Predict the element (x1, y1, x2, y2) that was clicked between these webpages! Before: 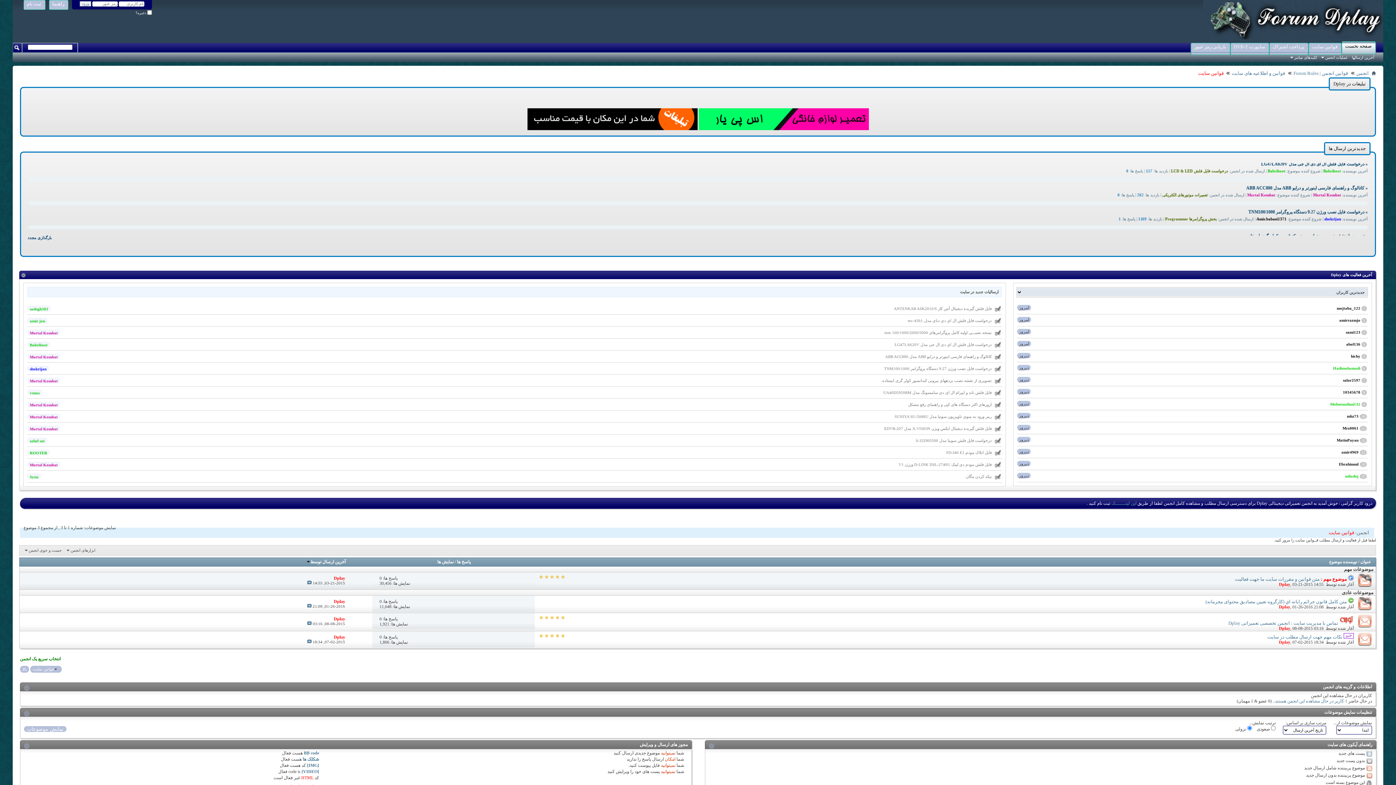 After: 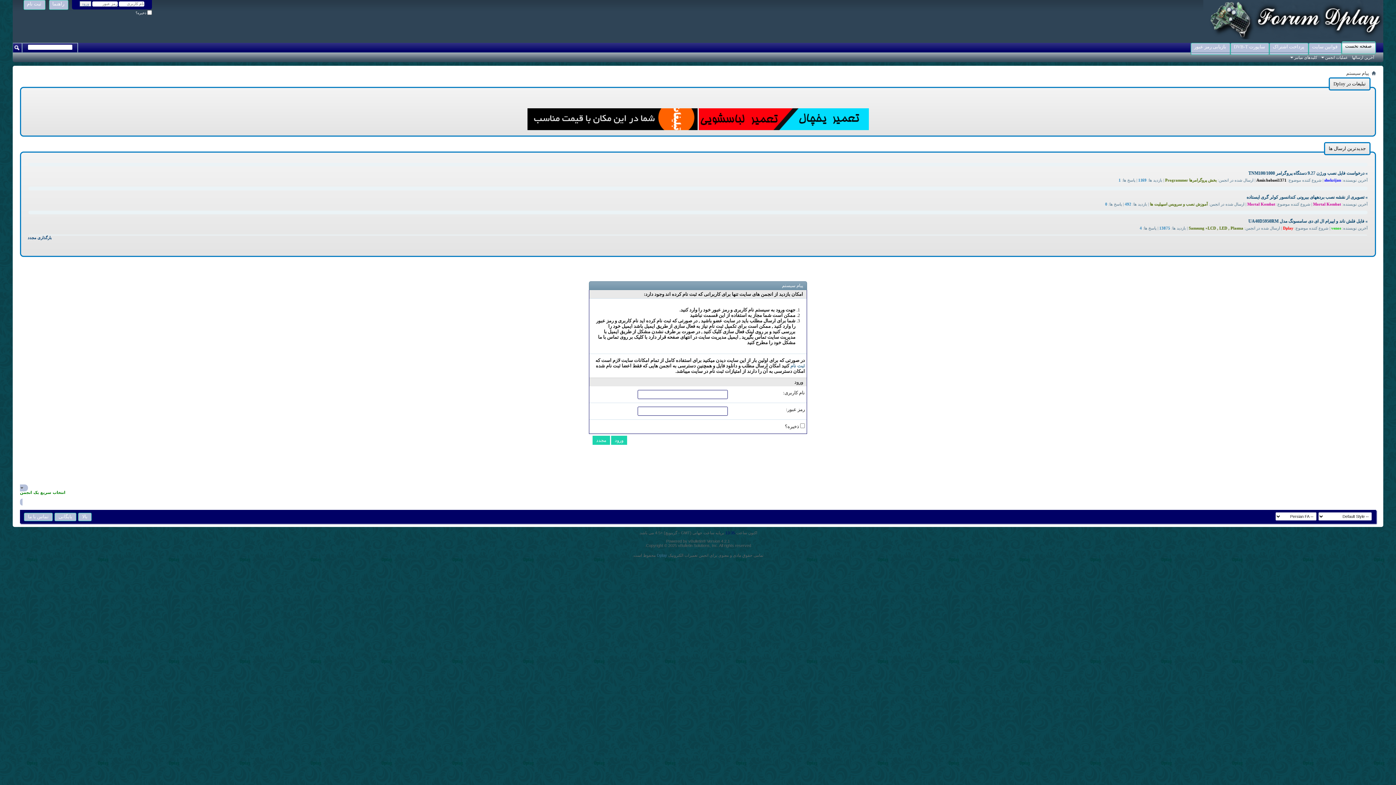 Action: bbox: (1351, 354, 1360, 358) label: hichy